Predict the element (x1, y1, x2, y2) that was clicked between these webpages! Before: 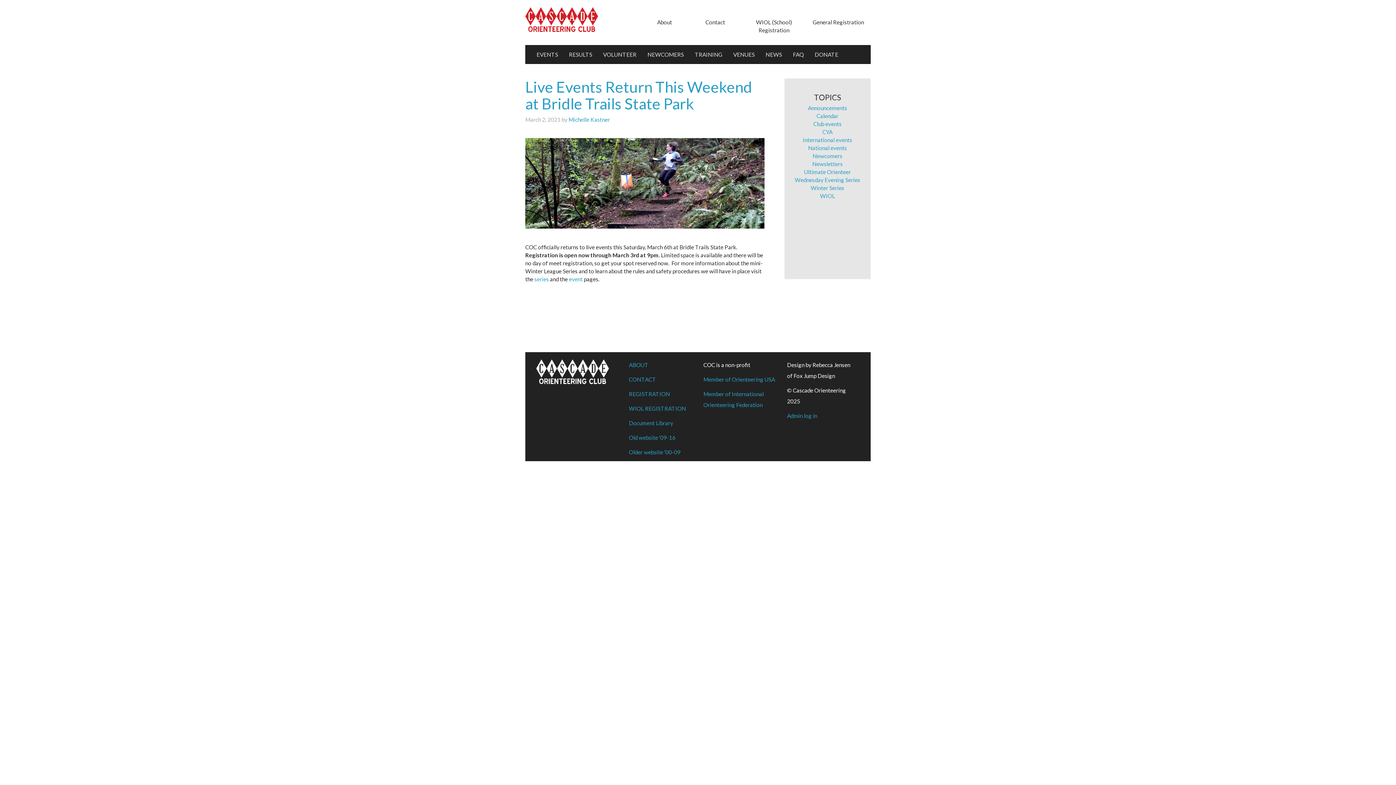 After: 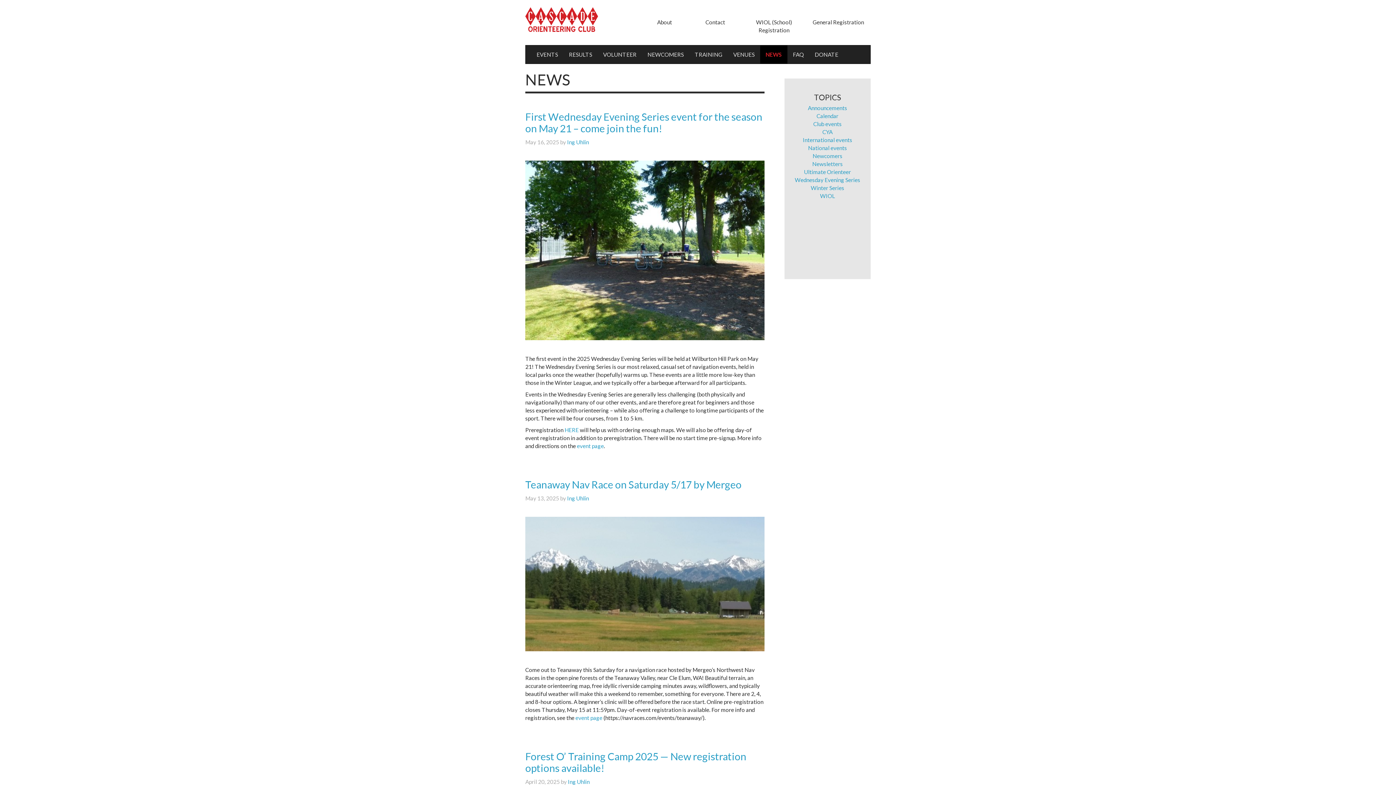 Action: label: NEWS bbox: (760, 45, 787, 63)